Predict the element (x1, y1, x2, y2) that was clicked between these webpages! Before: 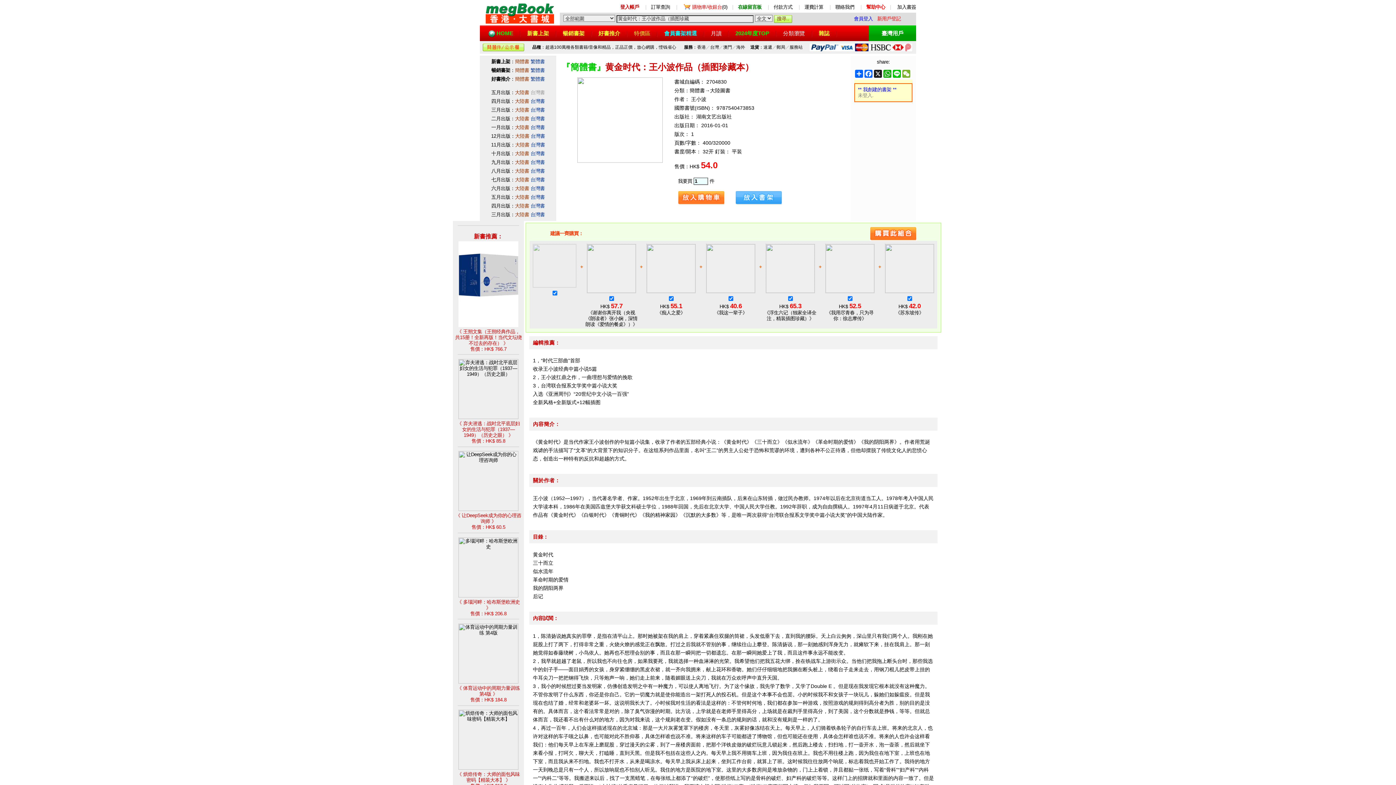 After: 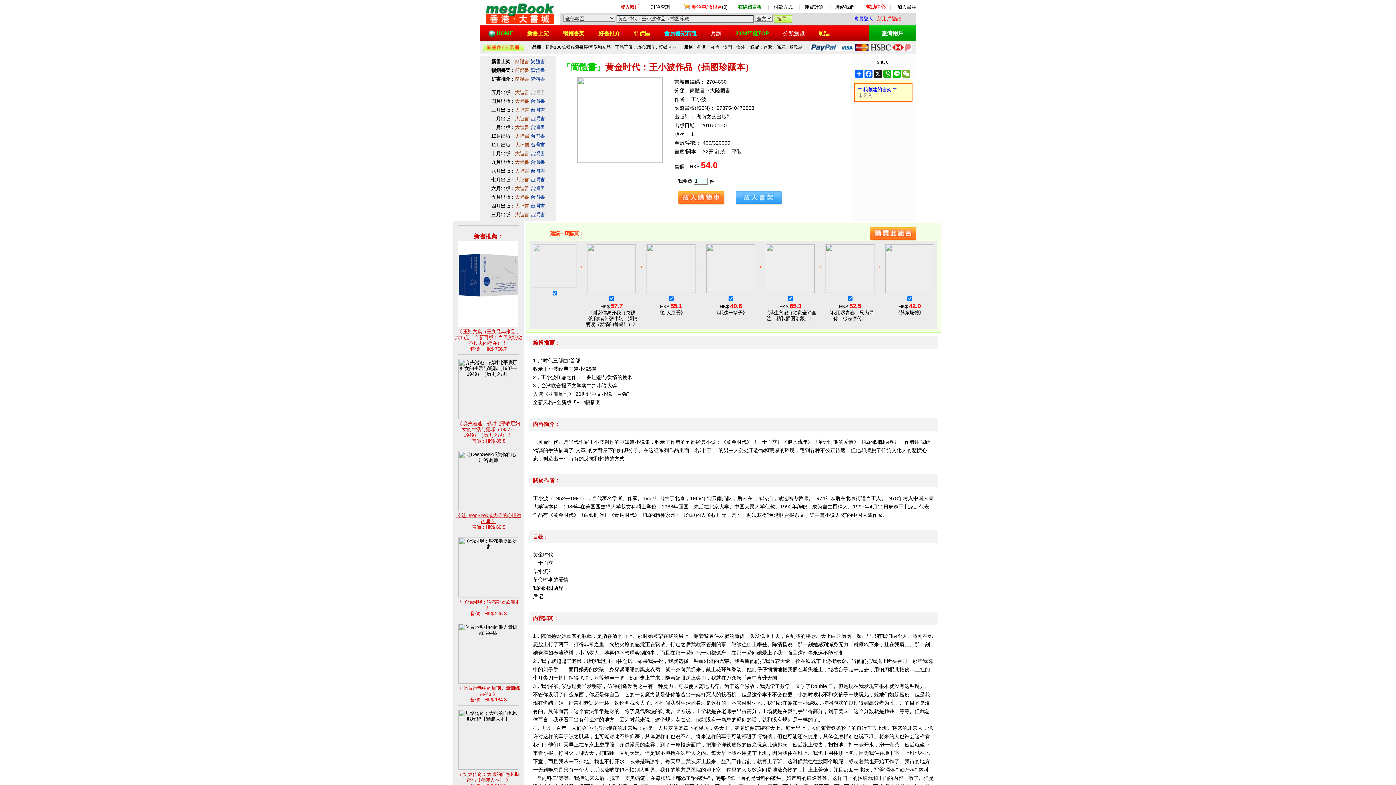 Action: label: 
《 让DeepSeek成为你的心理咨询师 》 bbox: (454, 507, 522, 524)